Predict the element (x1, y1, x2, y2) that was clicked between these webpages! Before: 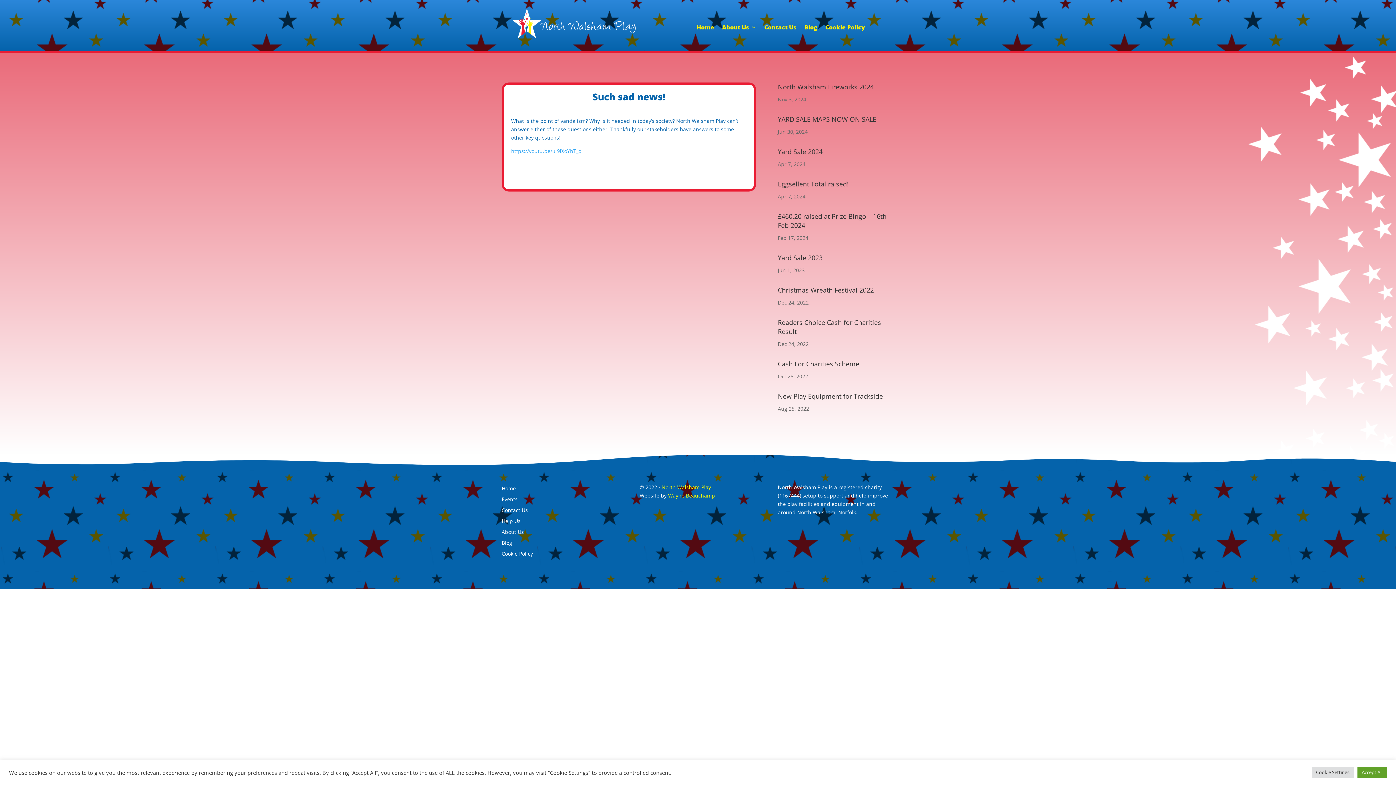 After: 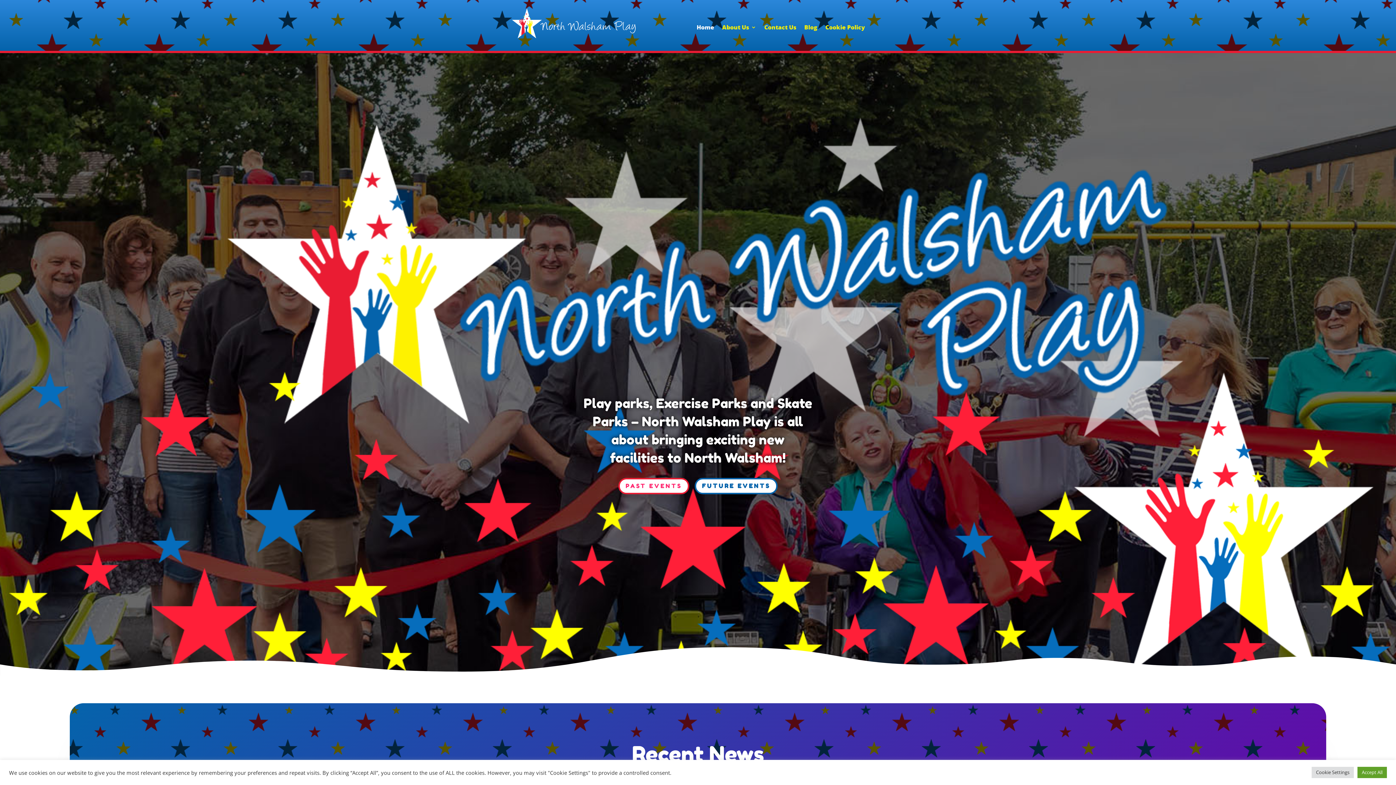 Action: bbox: (501, 486, 516, 494) label: Home